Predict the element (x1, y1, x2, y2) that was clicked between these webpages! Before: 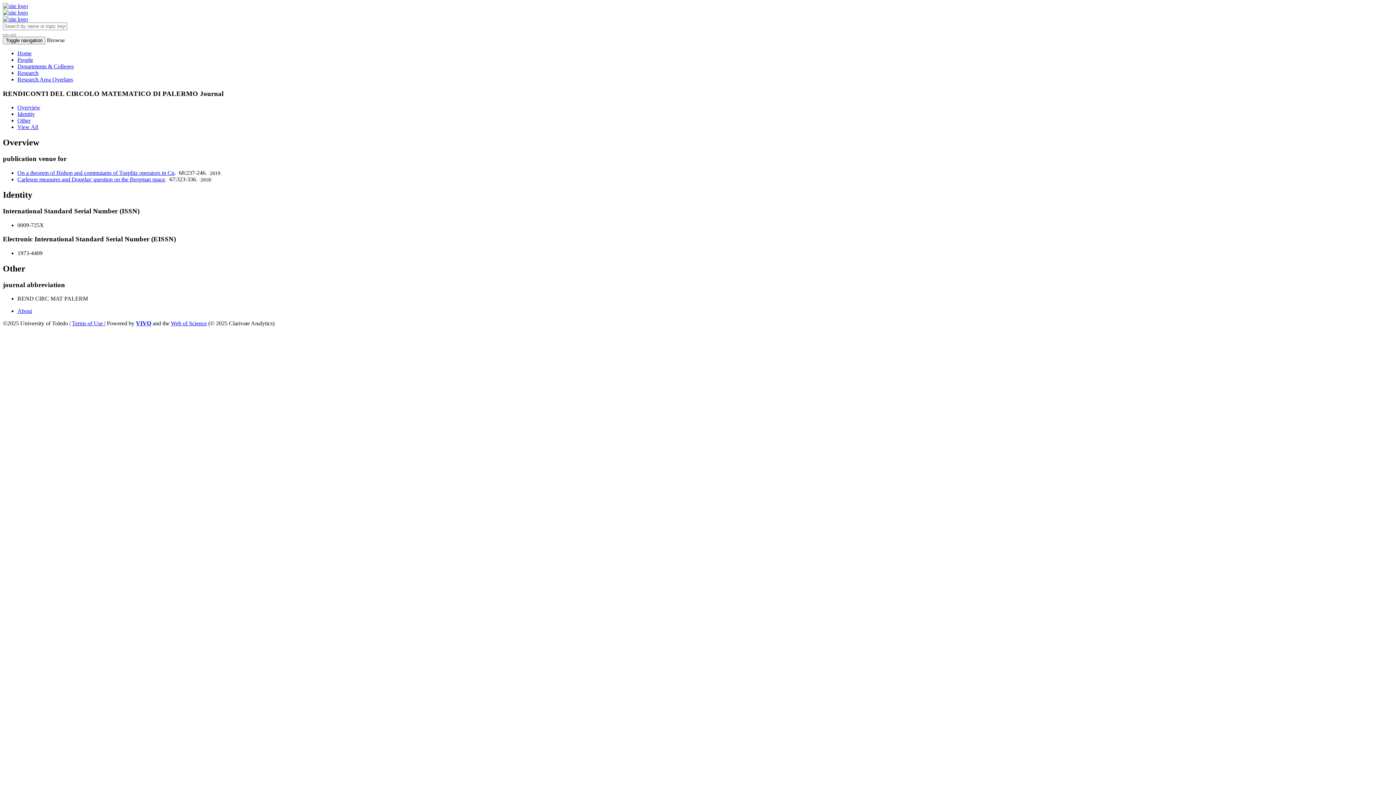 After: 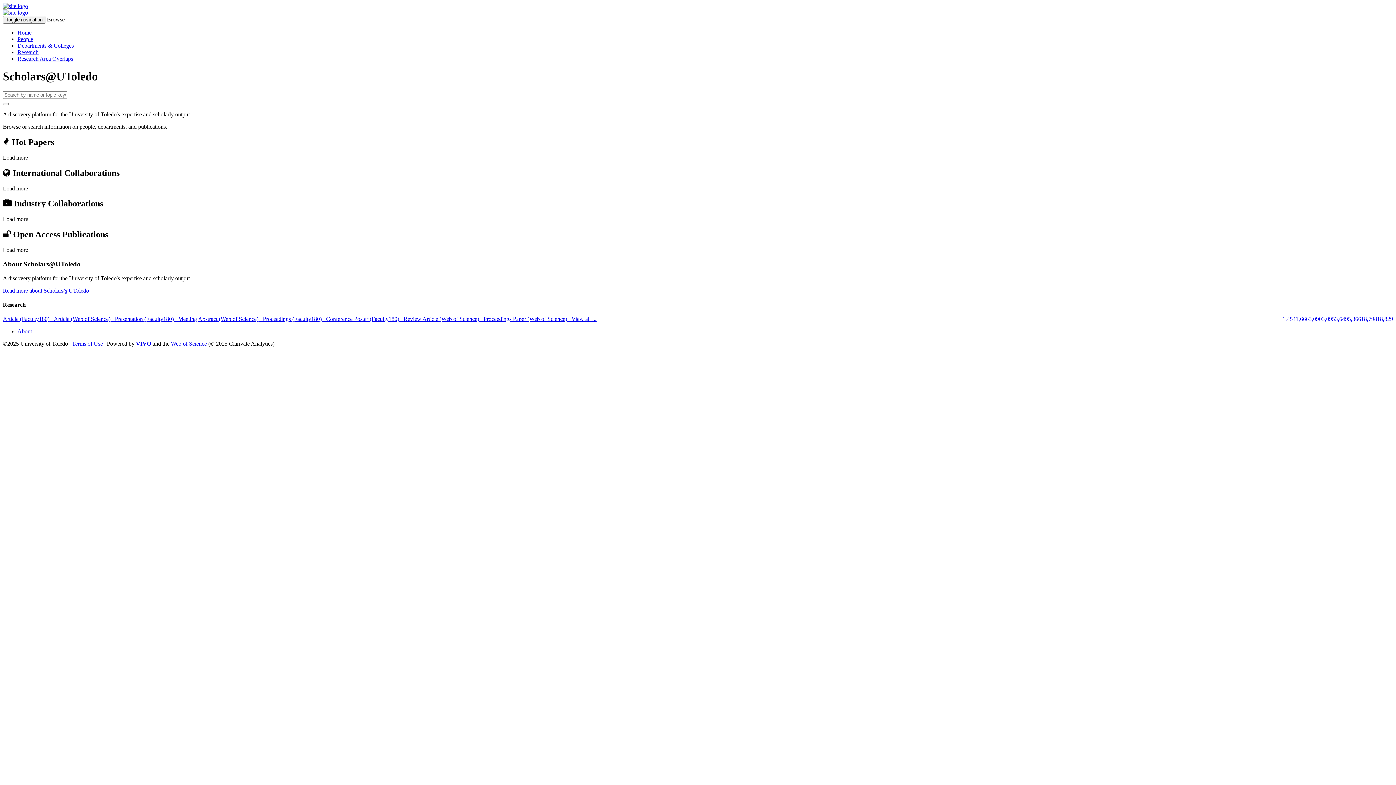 Action: bbox: (2, 9, 28, 15)